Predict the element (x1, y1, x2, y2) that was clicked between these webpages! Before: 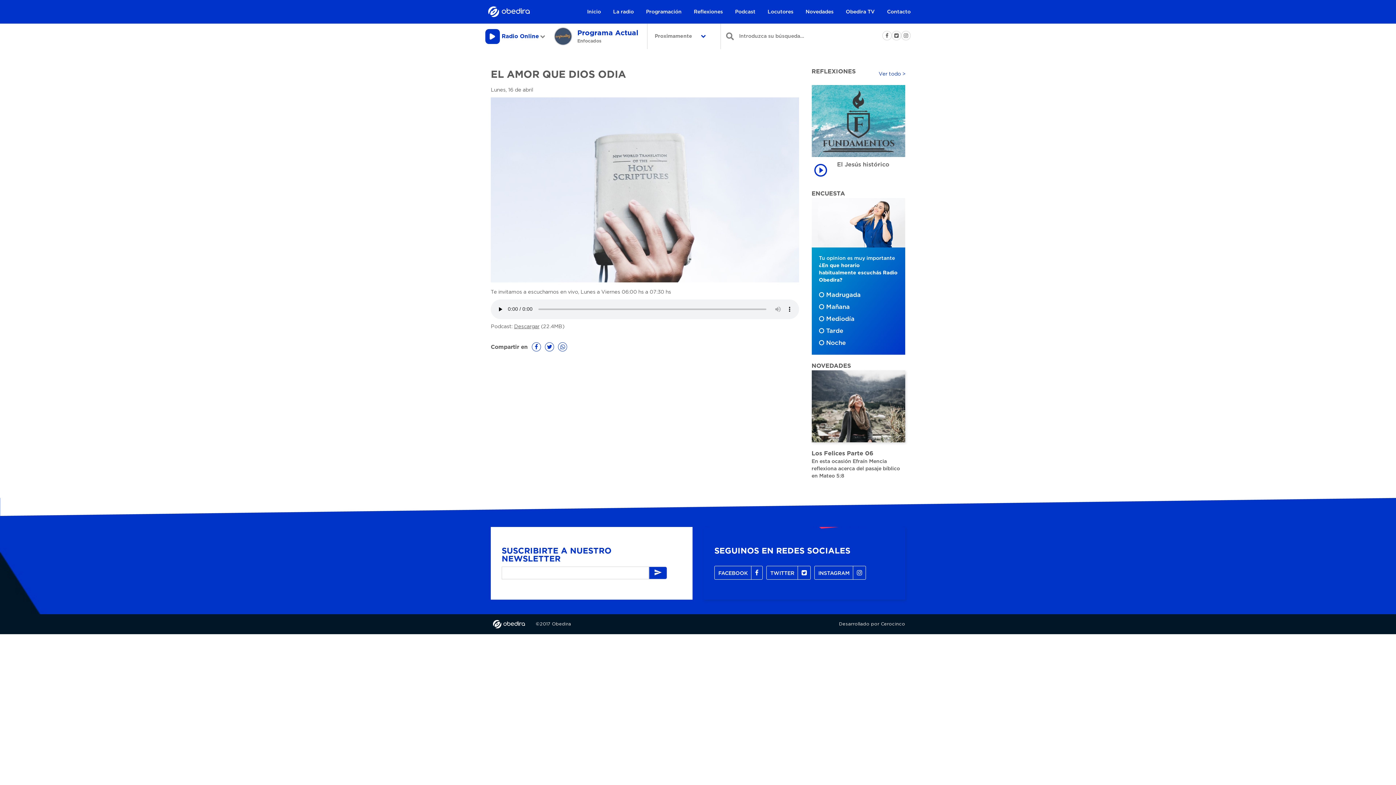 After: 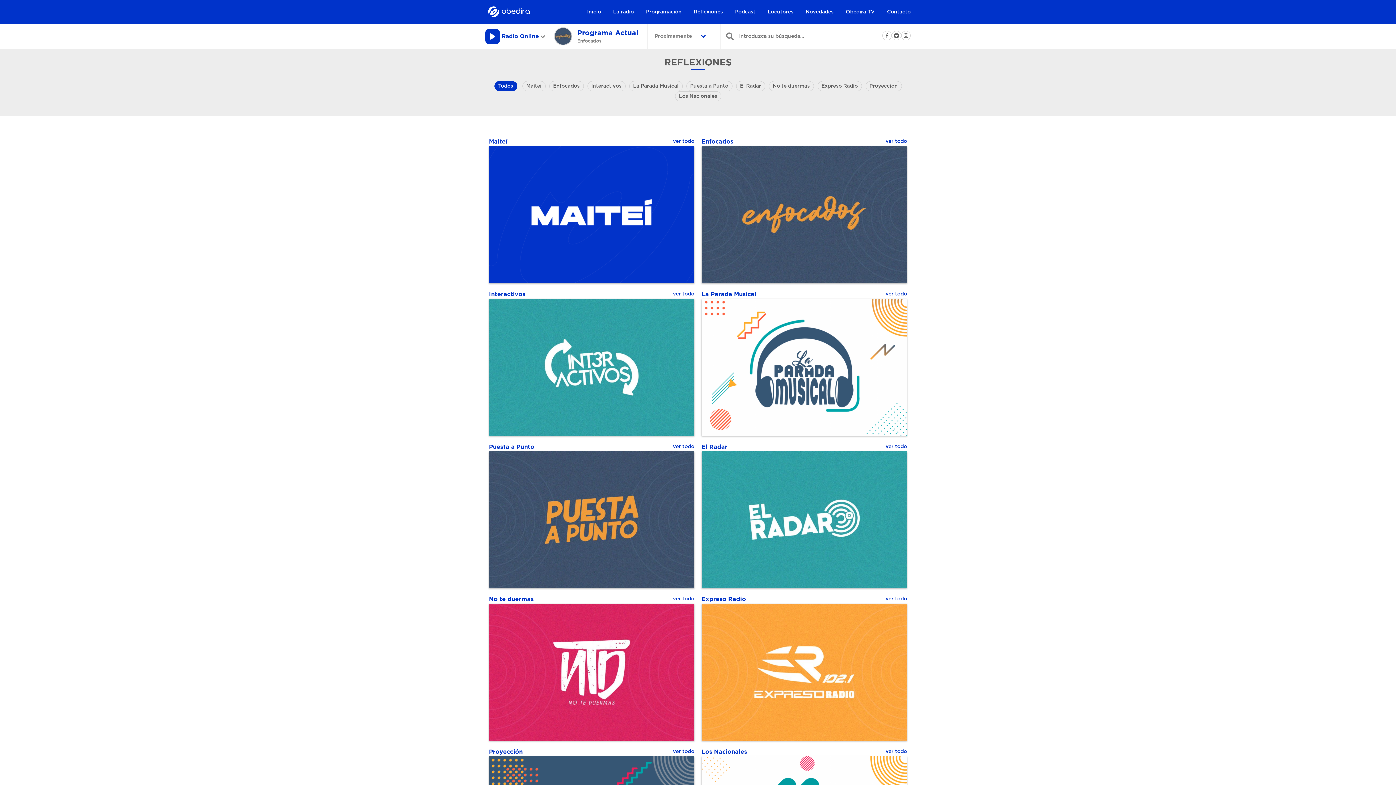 Action: bbox: (694, 9, 723, 14) label: Reflexiones